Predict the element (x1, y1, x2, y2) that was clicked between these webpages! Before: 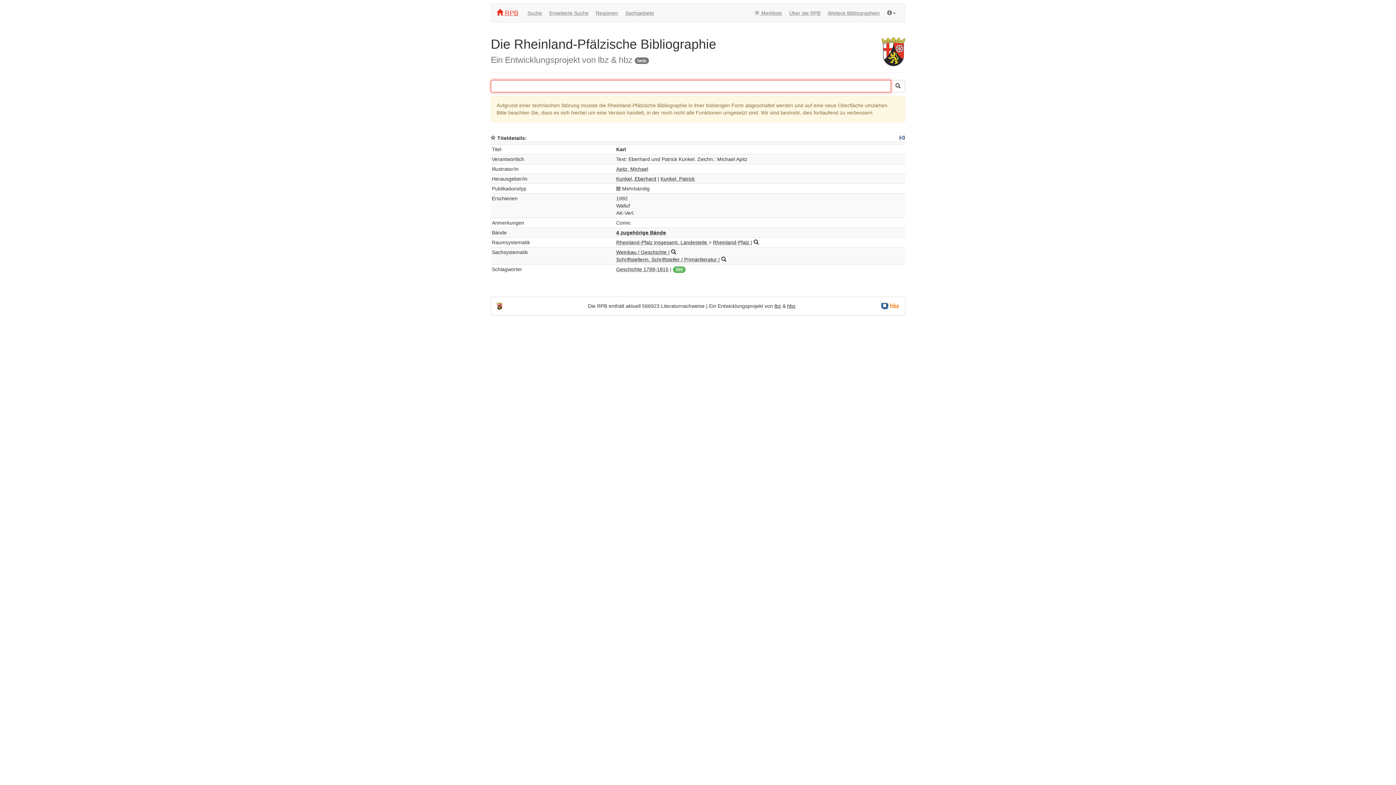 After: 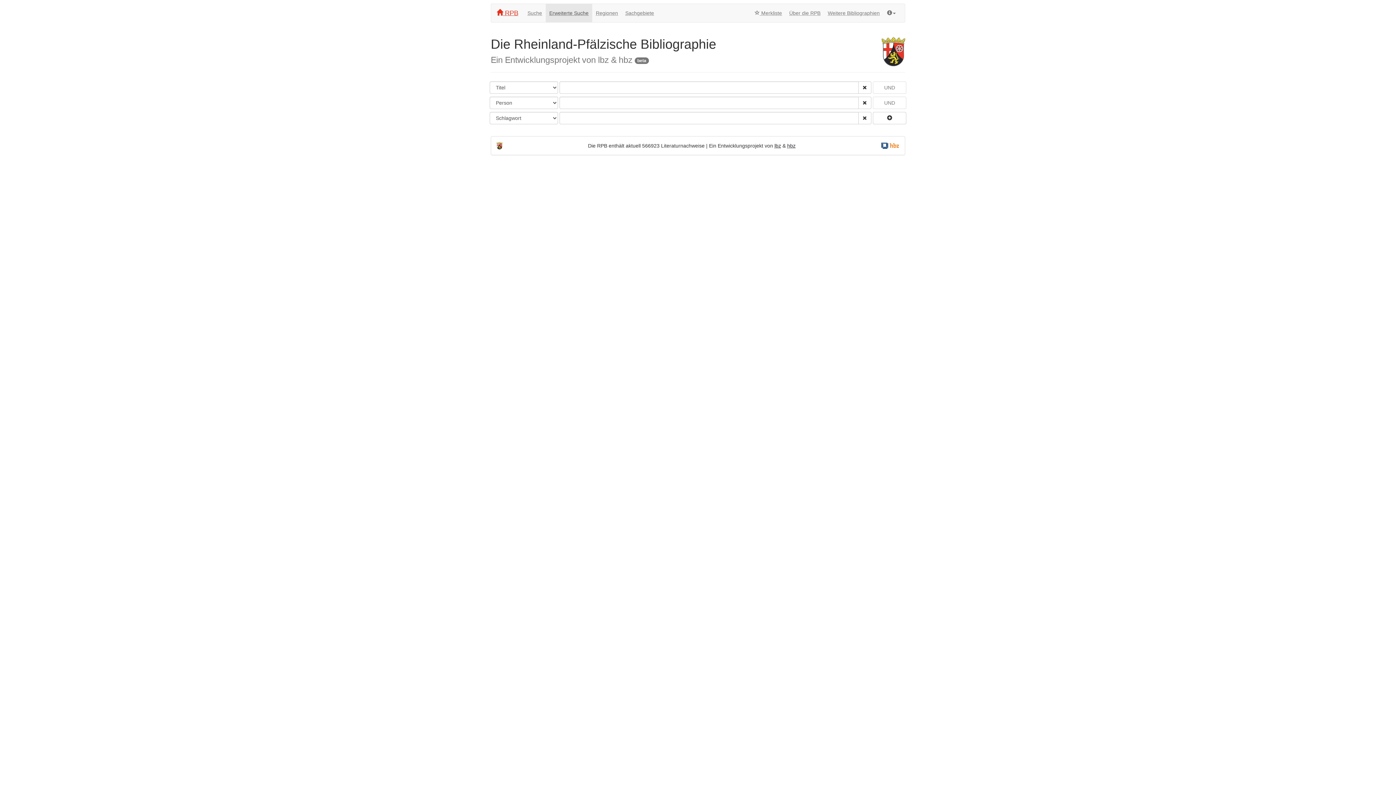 Action: bbox: (545, 4, 592, 22) label: Erweiterte Suche